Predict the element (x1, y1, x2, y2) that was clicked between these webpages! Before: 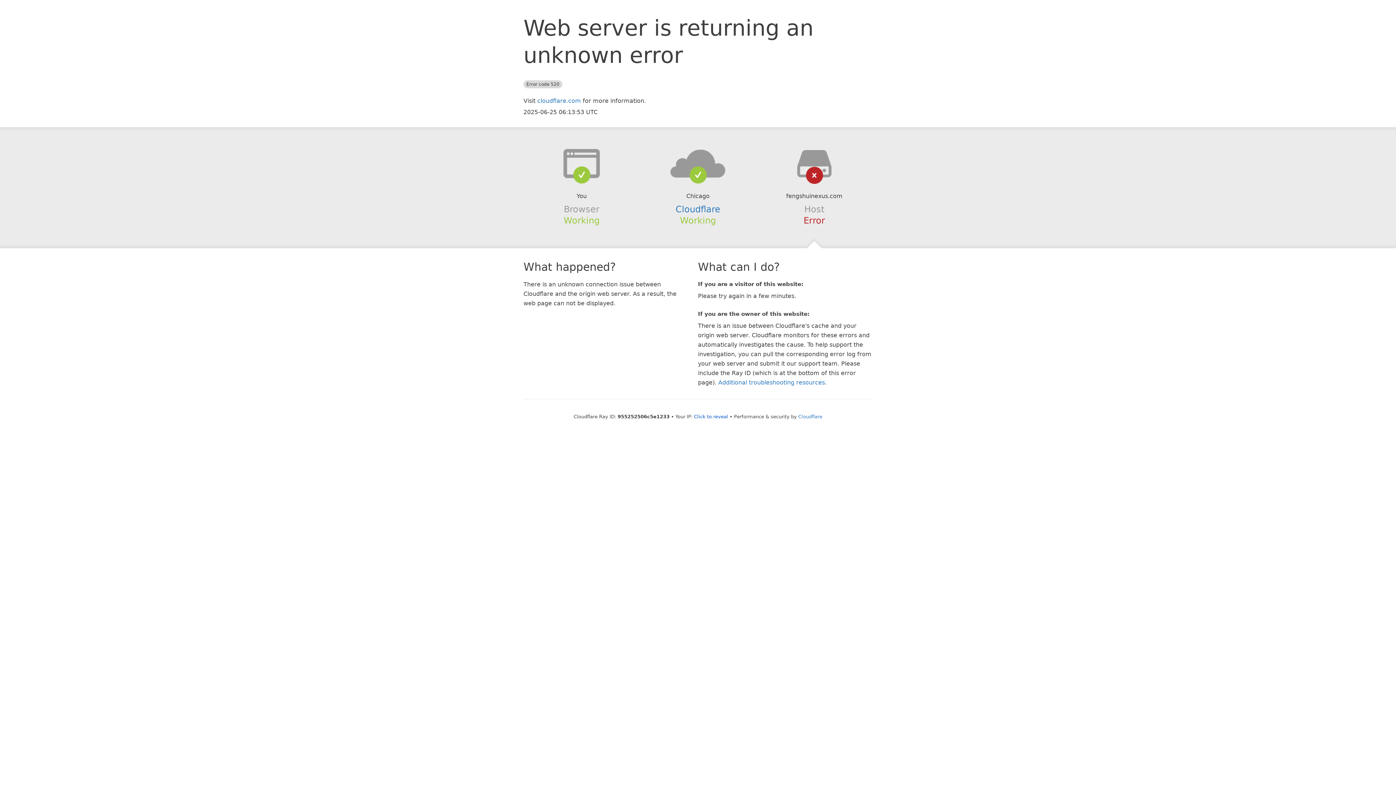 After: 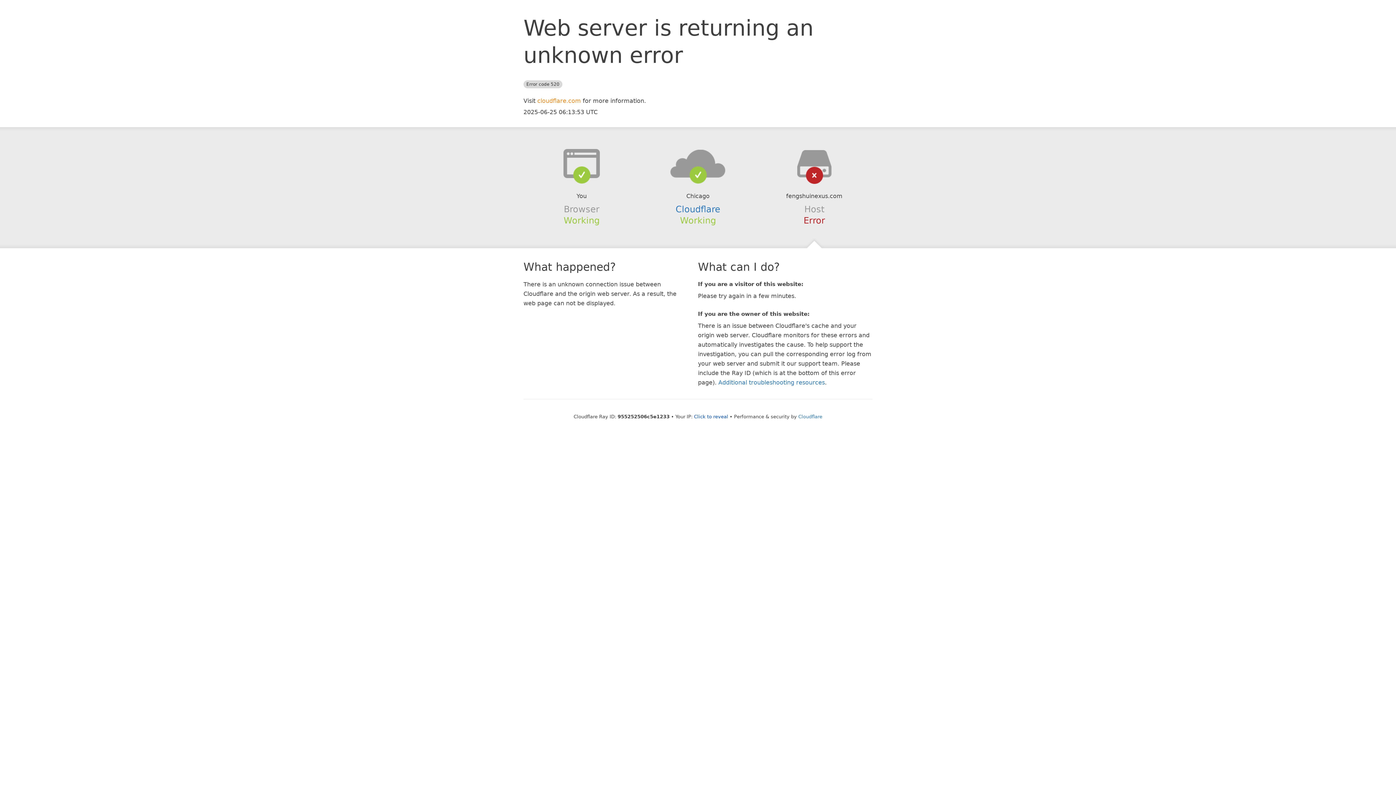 Action: label: cloudflare.com bbox: (537, 97, 581, 104)